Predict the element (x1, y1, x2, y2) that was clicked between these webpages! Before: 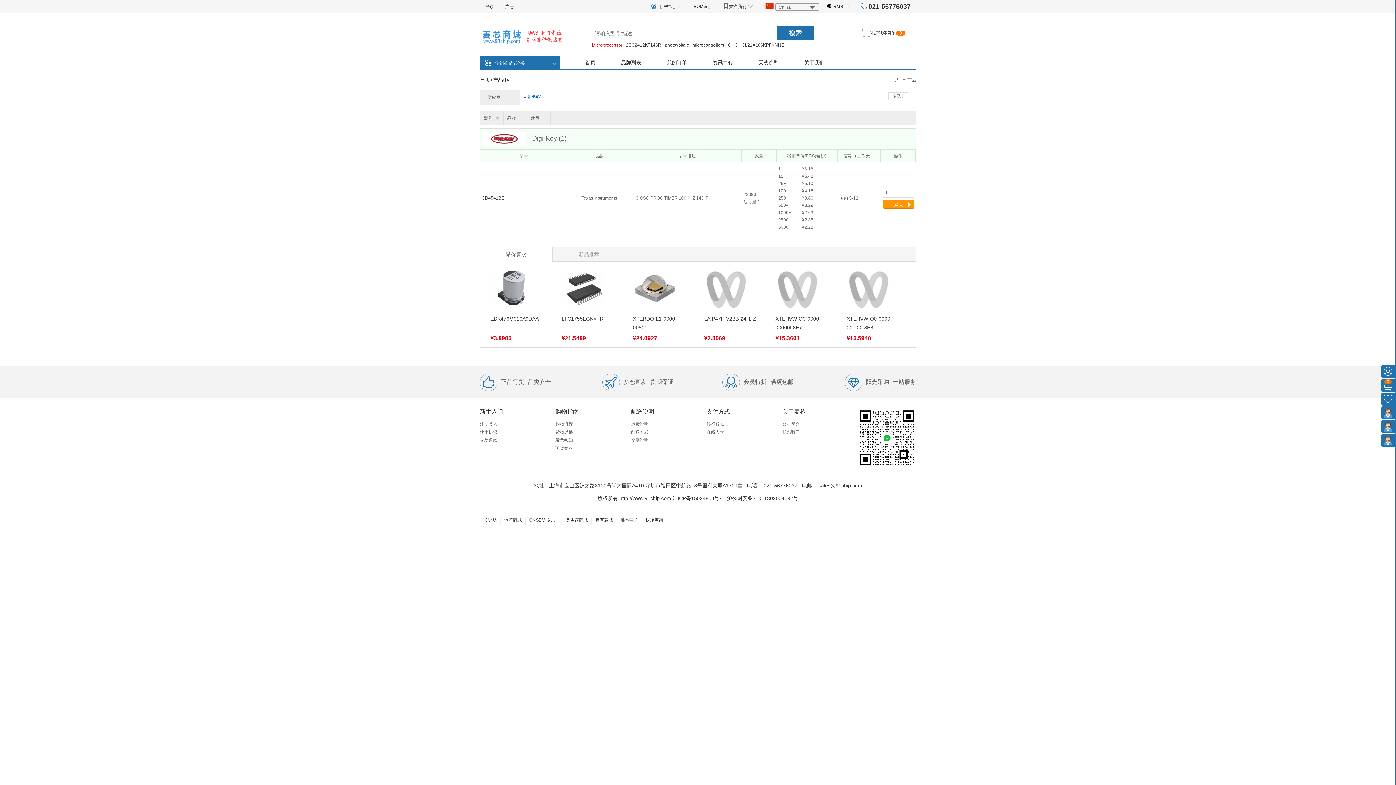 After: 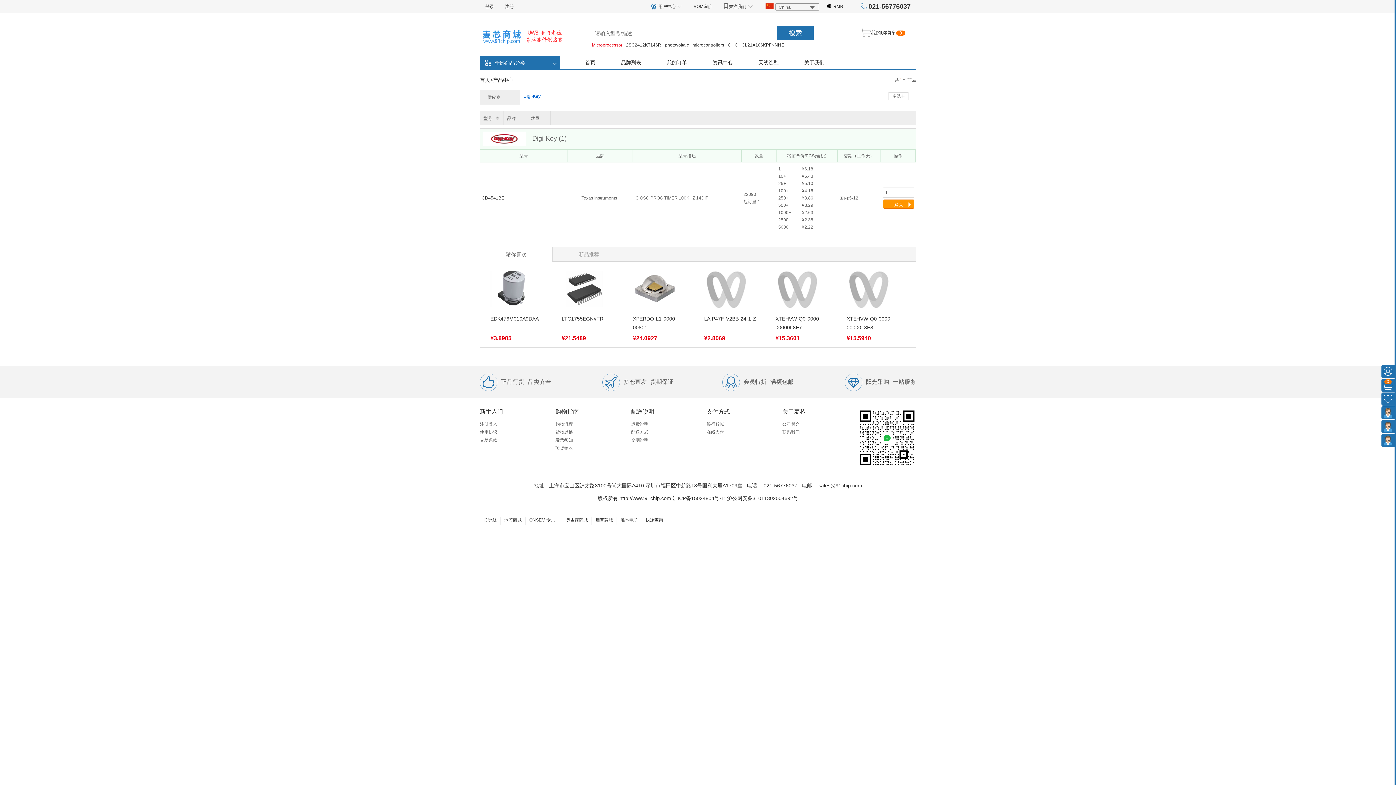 Action: bbox: (1381, 410, 1394, 415)